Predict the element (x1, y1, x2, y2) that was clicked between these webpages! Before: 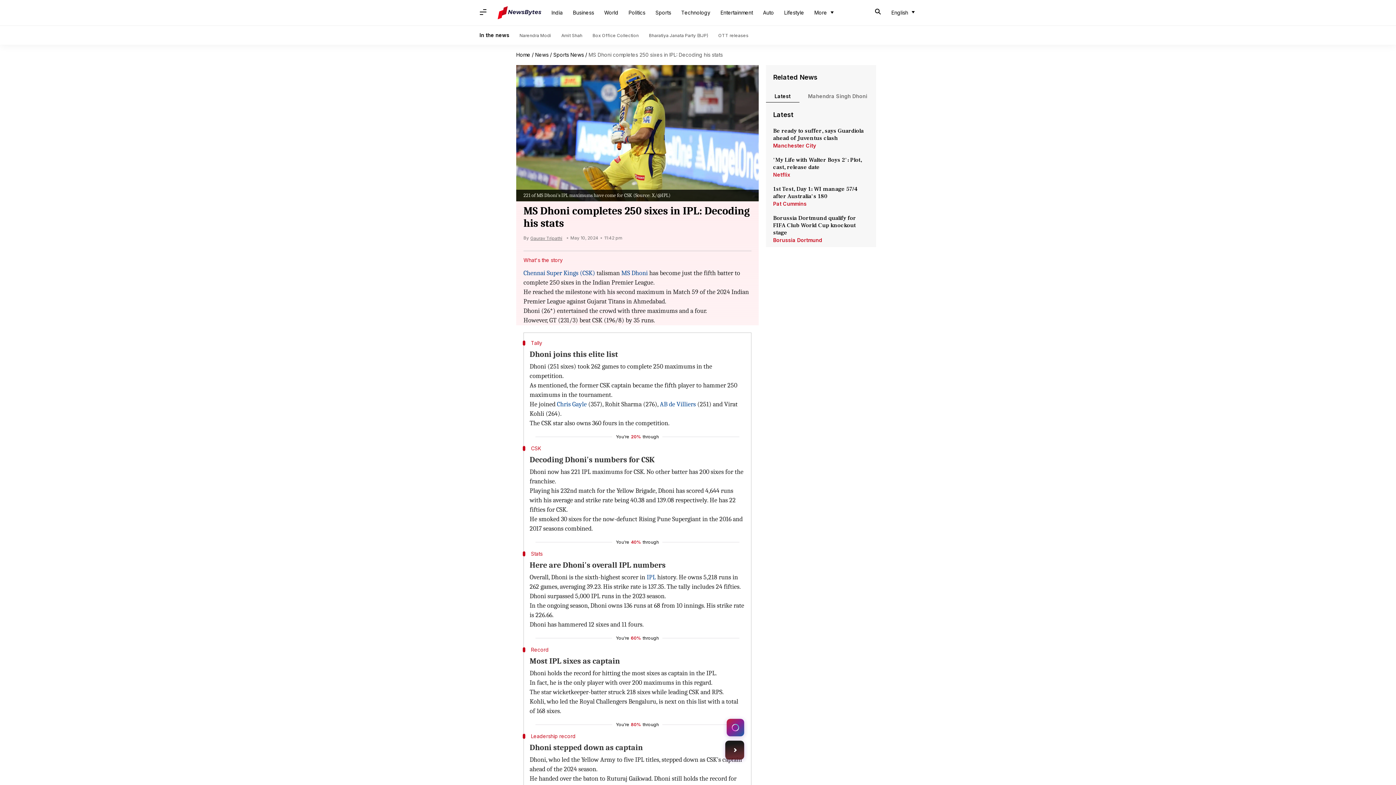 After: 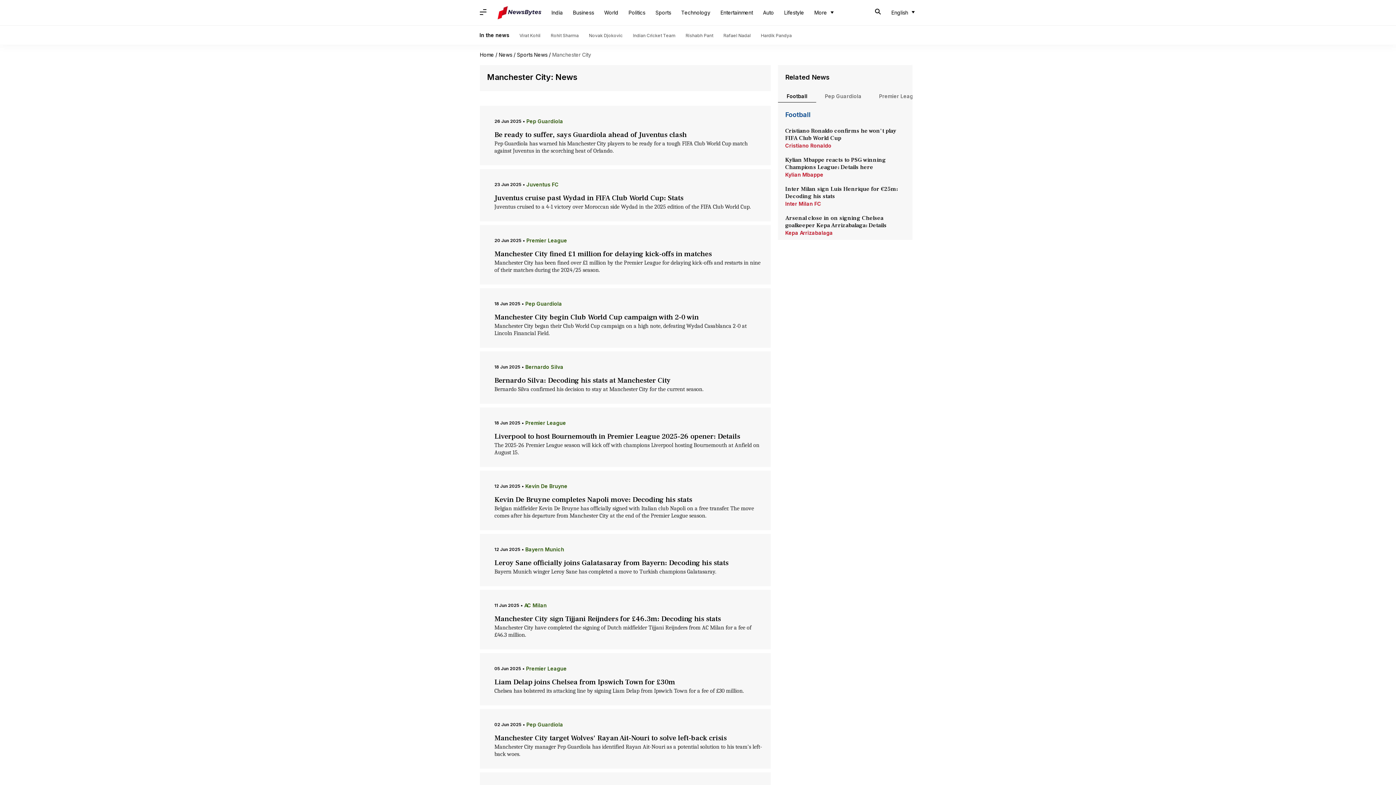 Action: label: Manchester City bbox: (773, 142, 869, 149)